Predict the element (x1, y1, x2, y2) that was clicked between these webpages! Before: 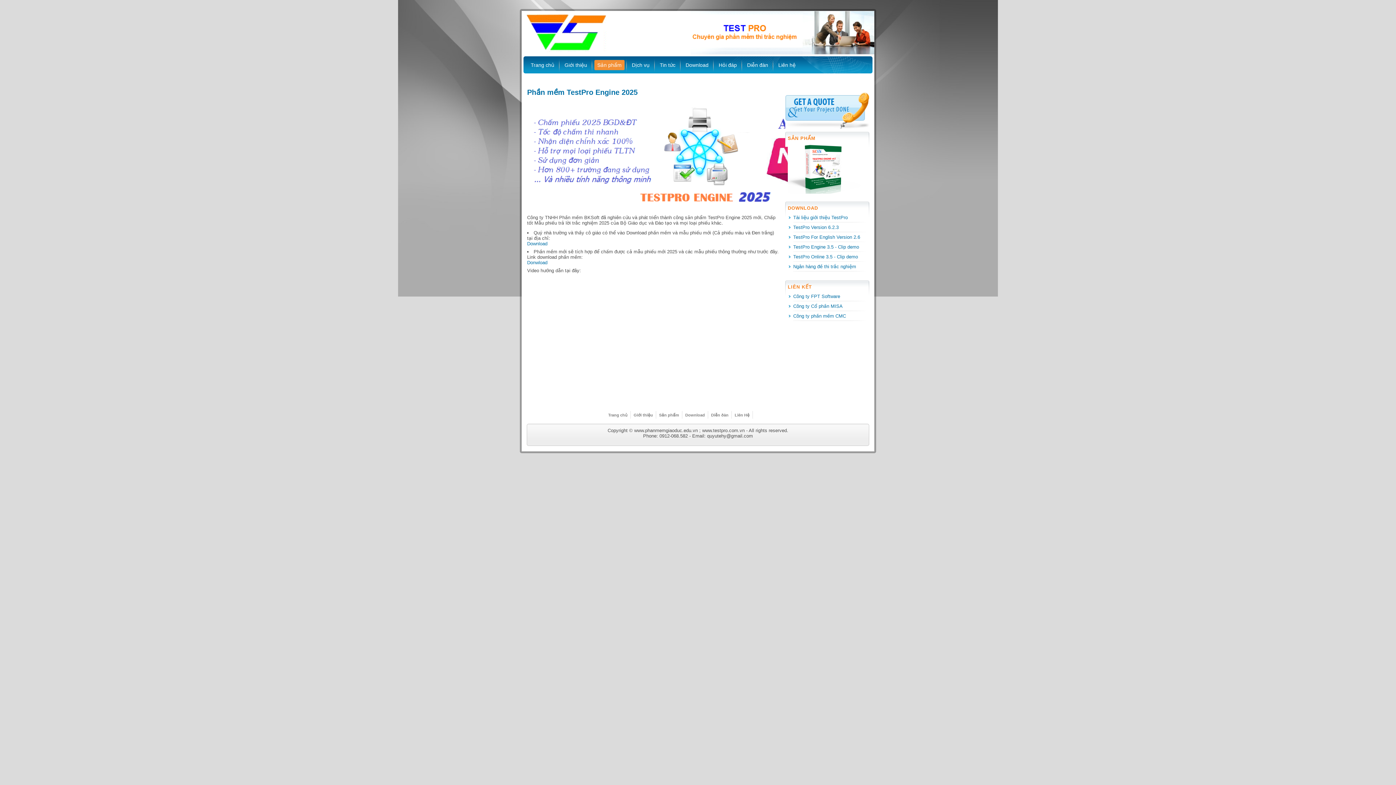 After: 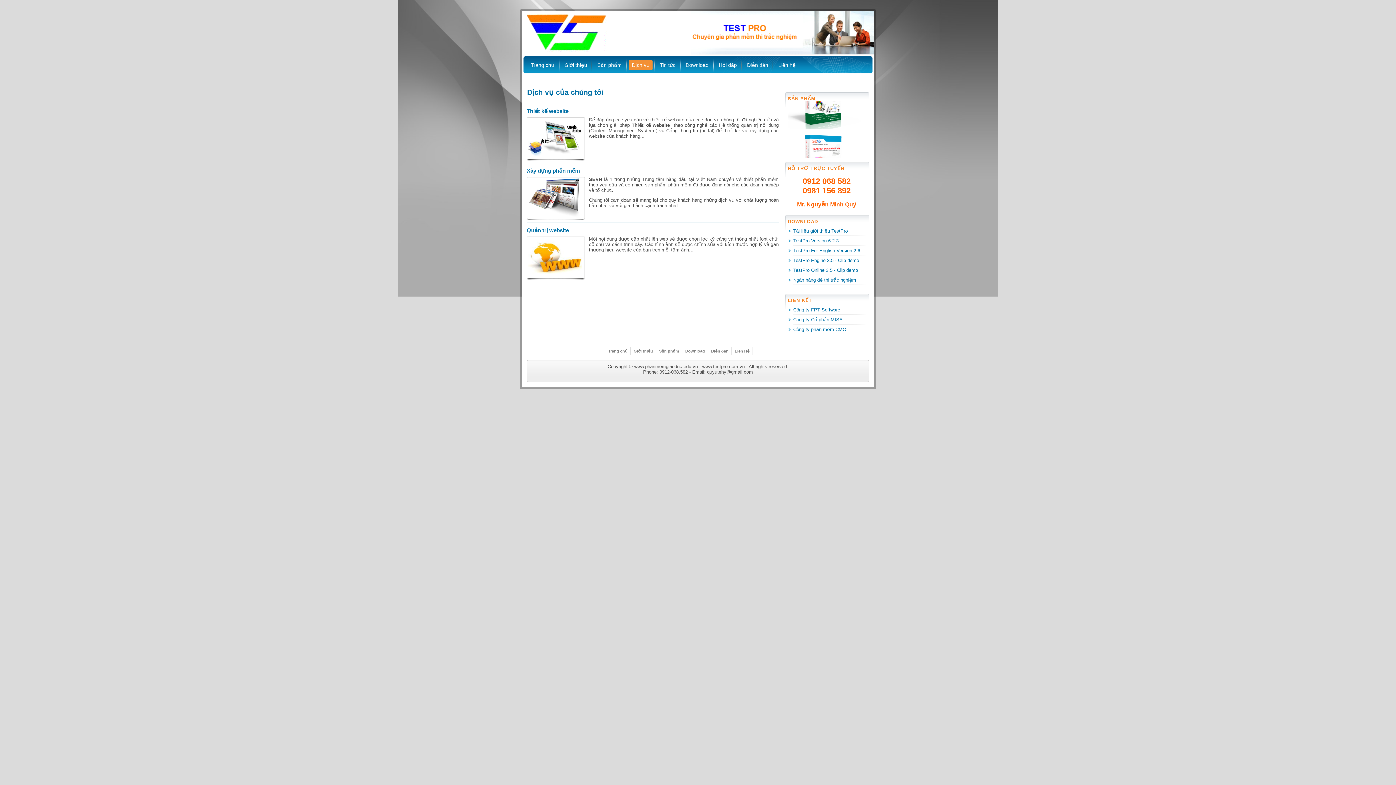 Action: bbox: (629, 60, 652, 70) label: Dịch vụ